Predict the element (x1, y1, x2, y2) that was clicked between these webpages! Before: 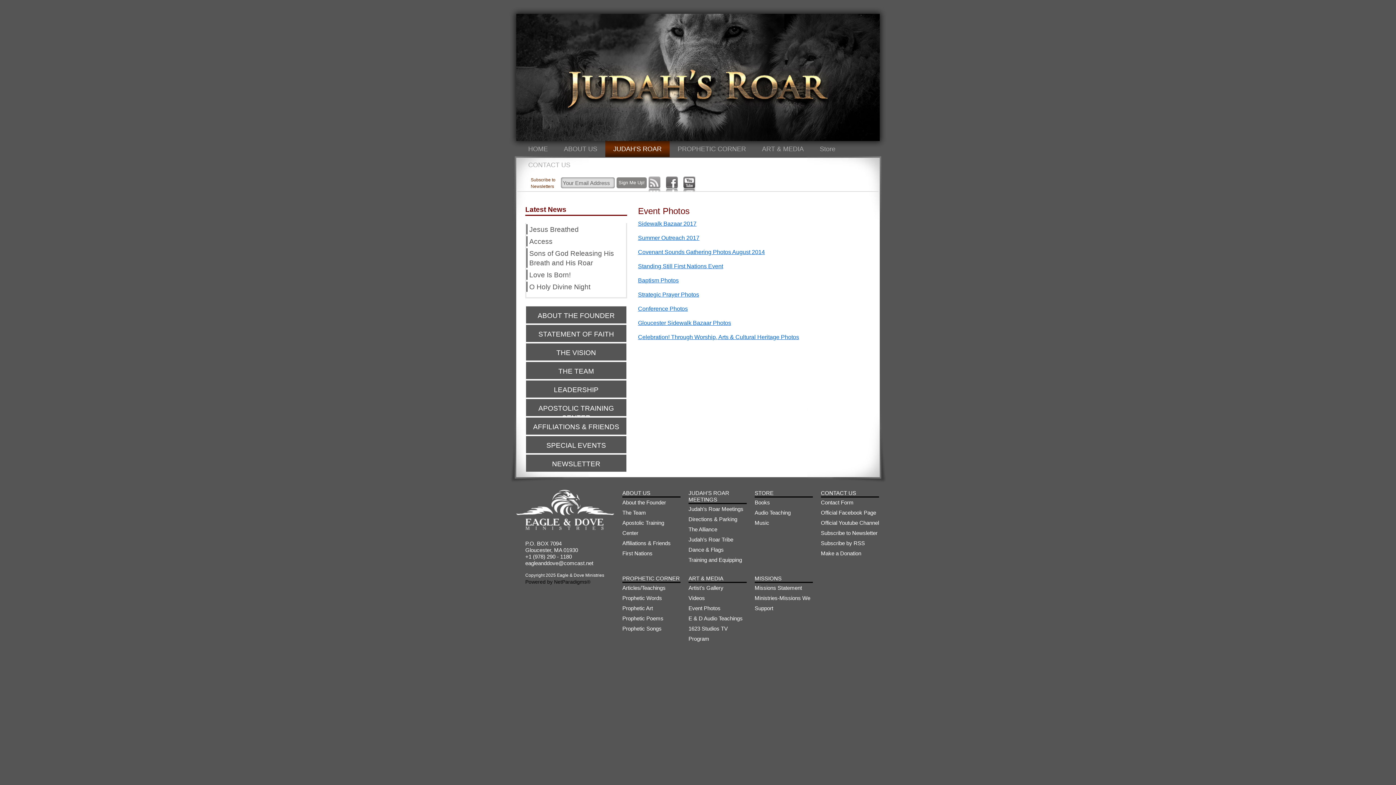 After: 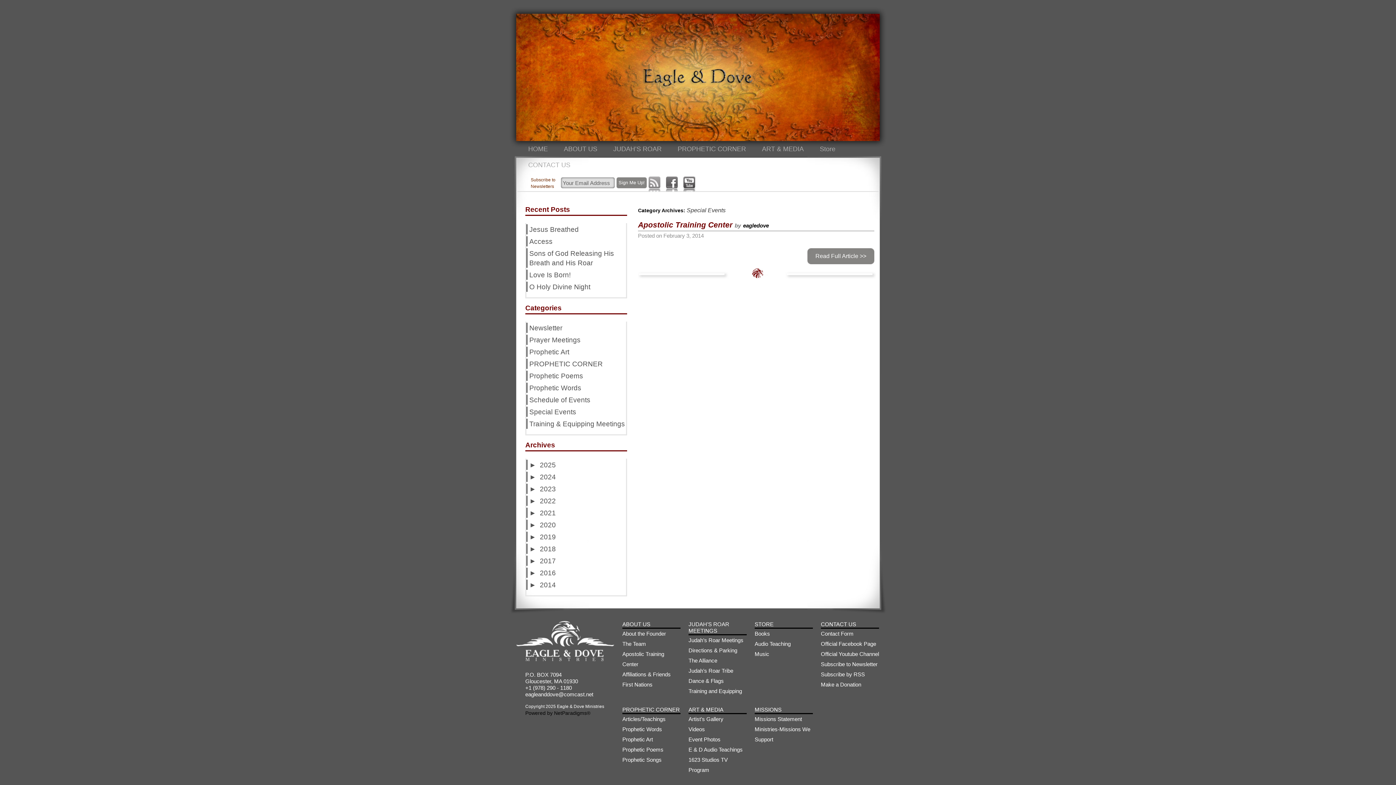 Action: bbox: (526, 436, 626, 453) label: SPECIAL EVENTS